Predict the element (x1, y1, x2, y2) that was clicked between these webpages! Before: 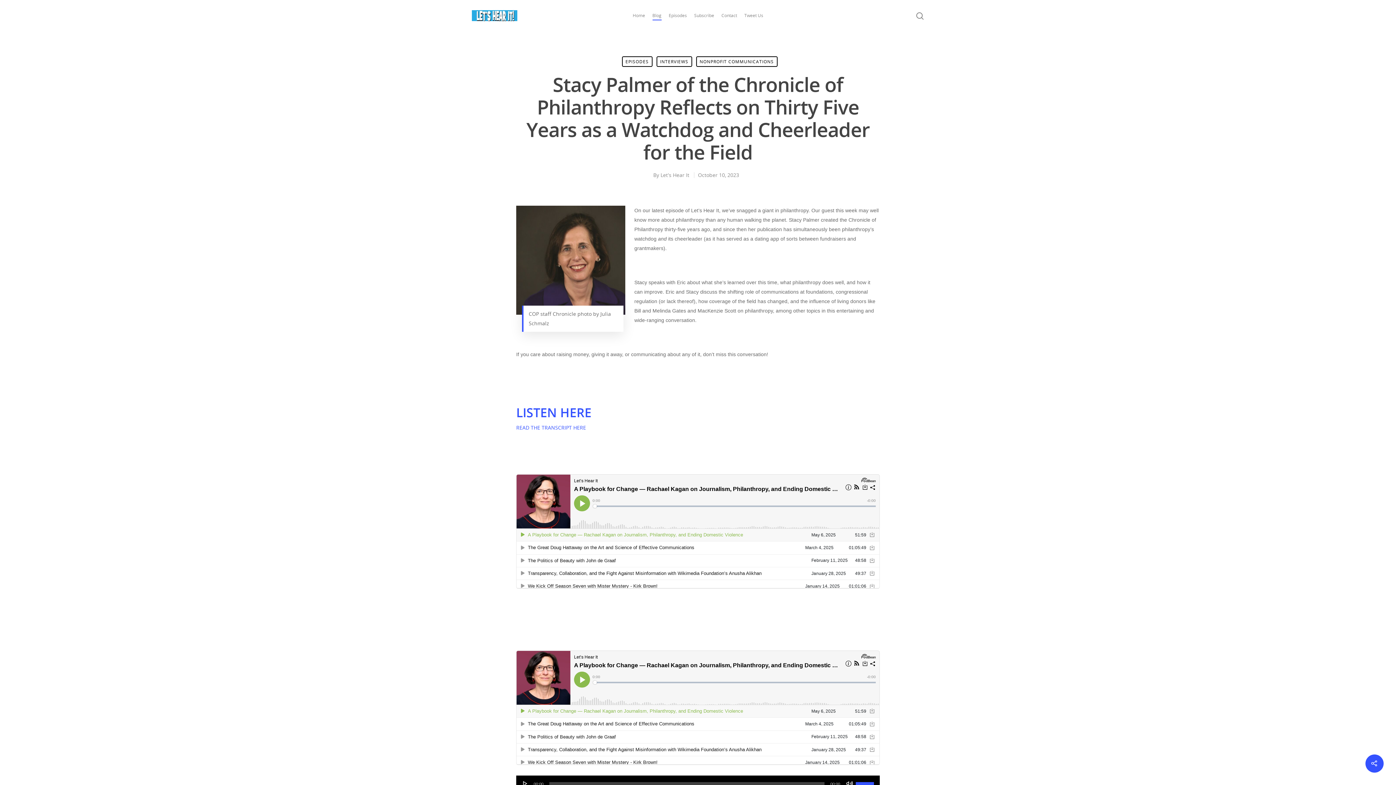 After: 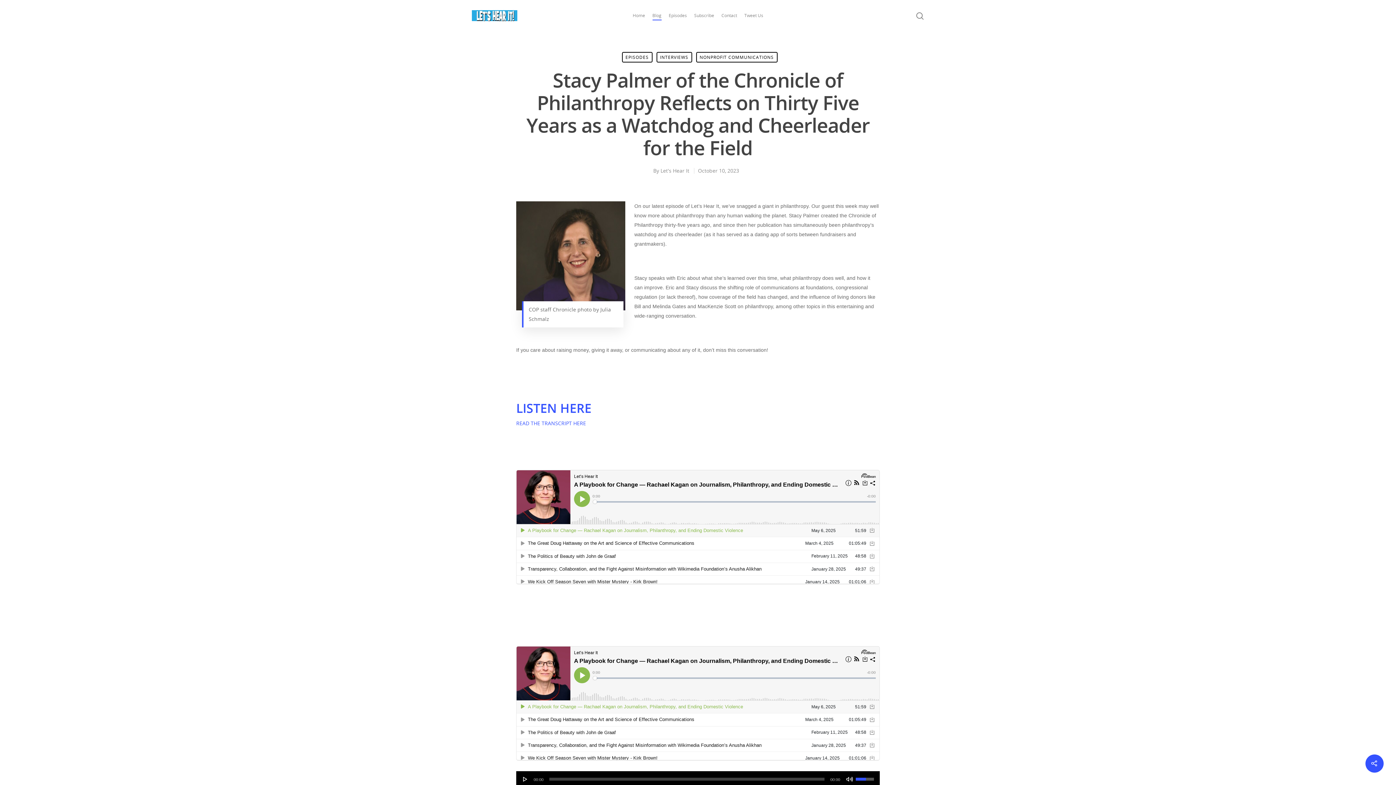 Action: bbox: (856, 776, 876, 789) label: Volume Slider